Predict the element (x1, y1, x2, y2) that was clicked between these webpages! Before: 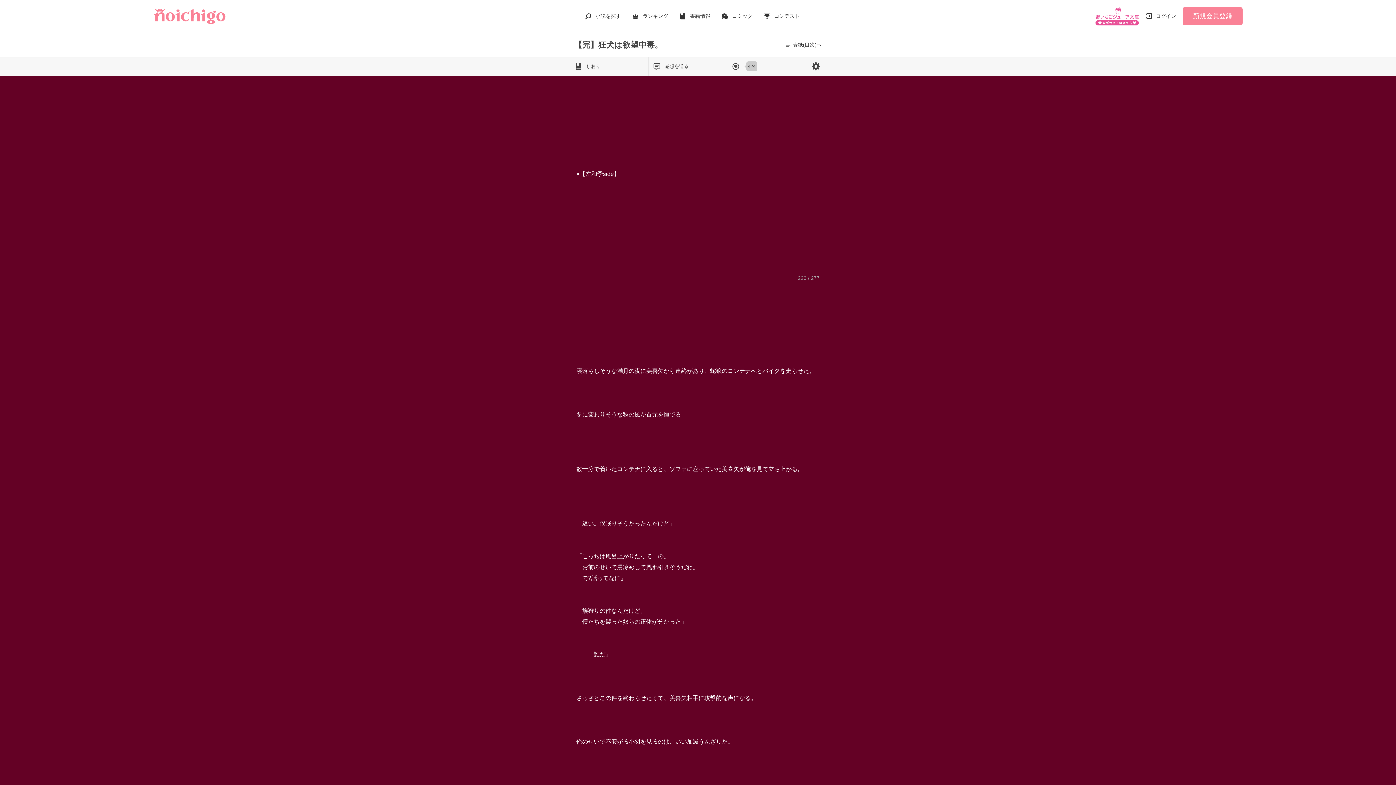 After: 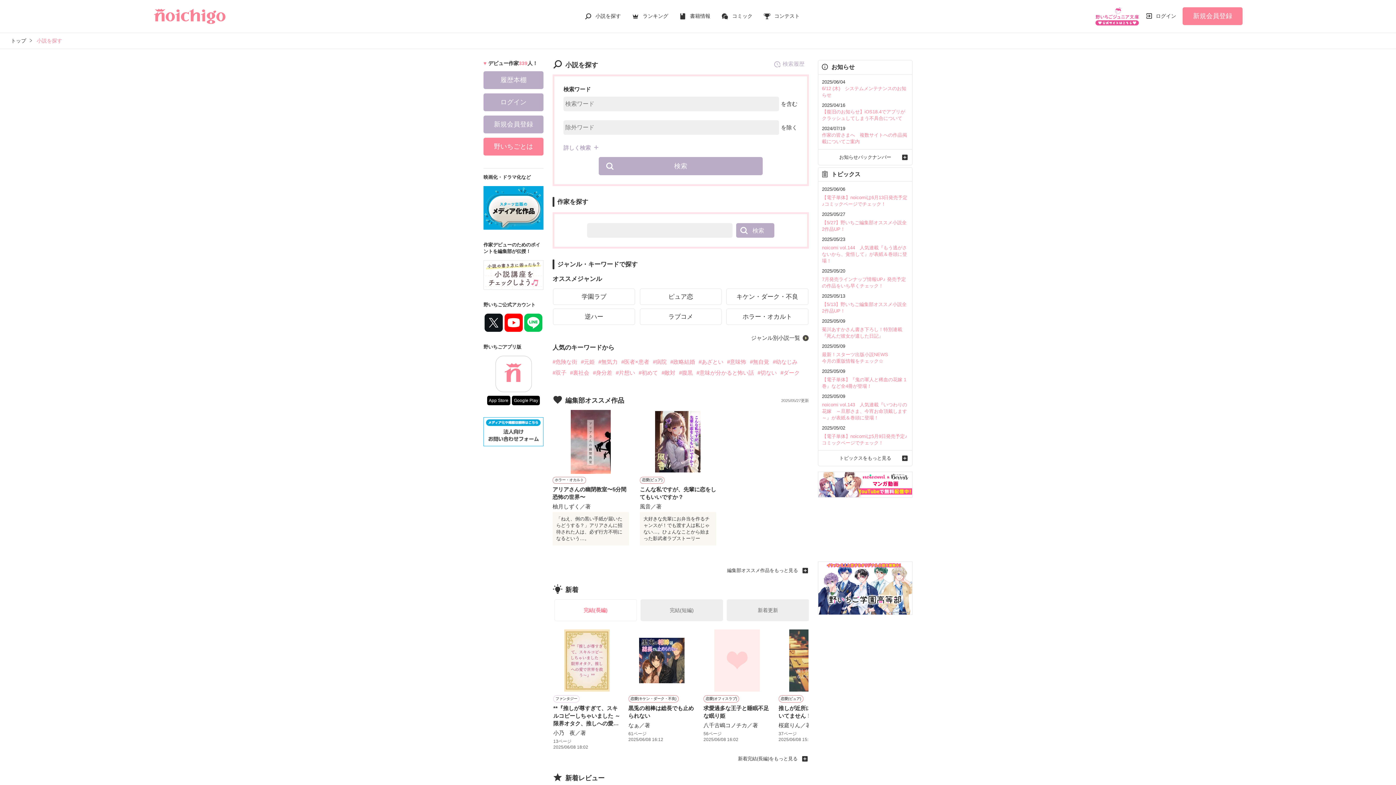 Action: bbox: (584, 13, 621, 18) label: 小説を探す